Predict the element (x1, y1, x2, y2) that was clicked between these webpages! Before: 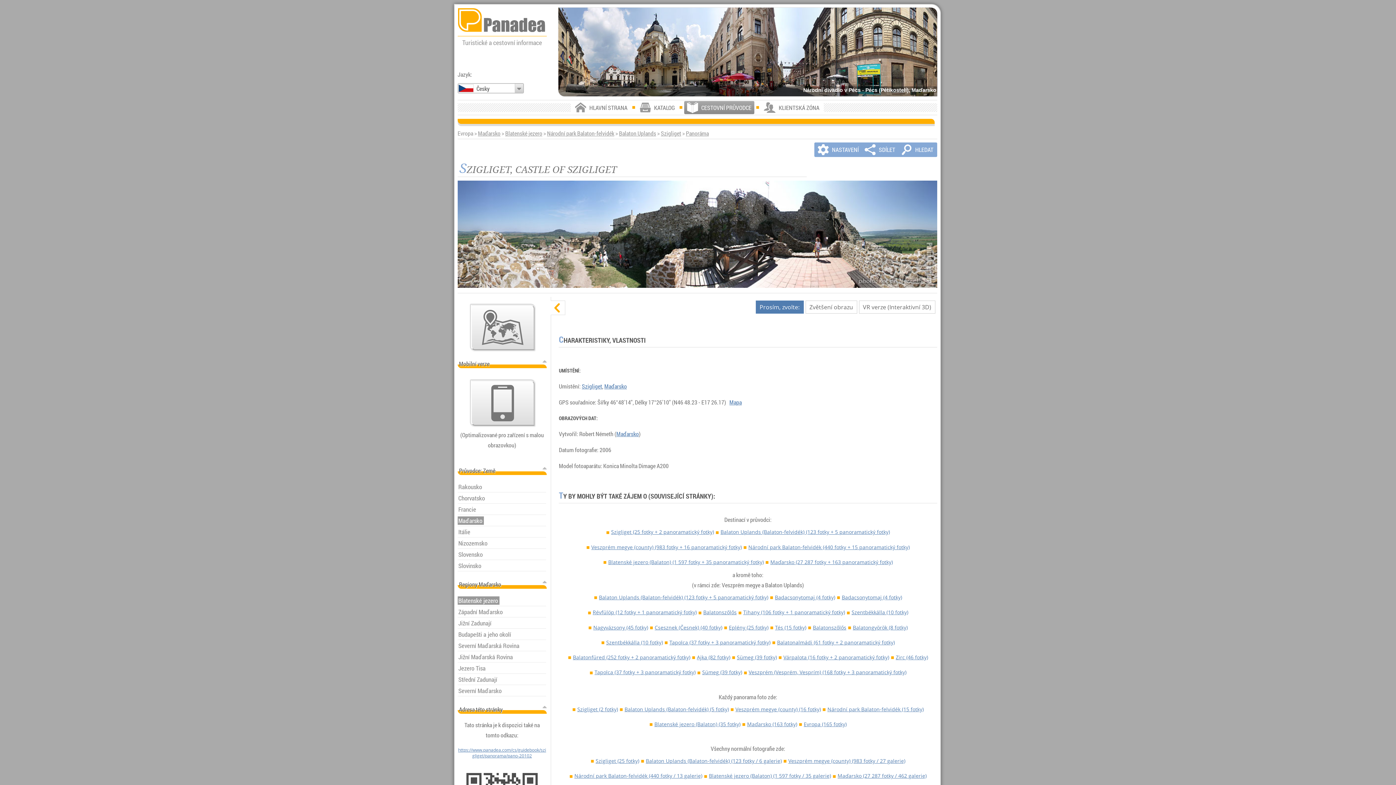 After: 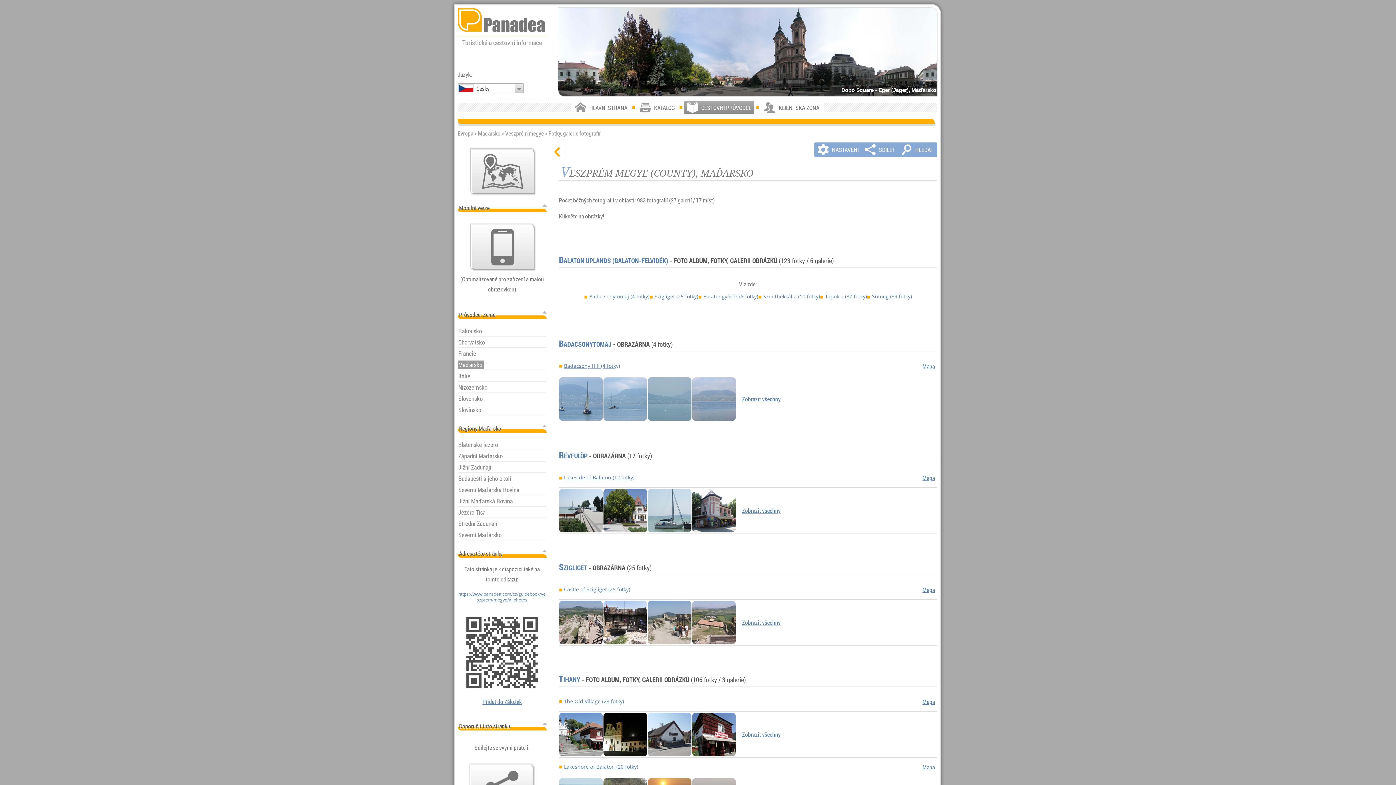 Action: label: Veszprém megye (county) (983 fotky / 27 galerie) bbox: (783, 753, 905, 765)